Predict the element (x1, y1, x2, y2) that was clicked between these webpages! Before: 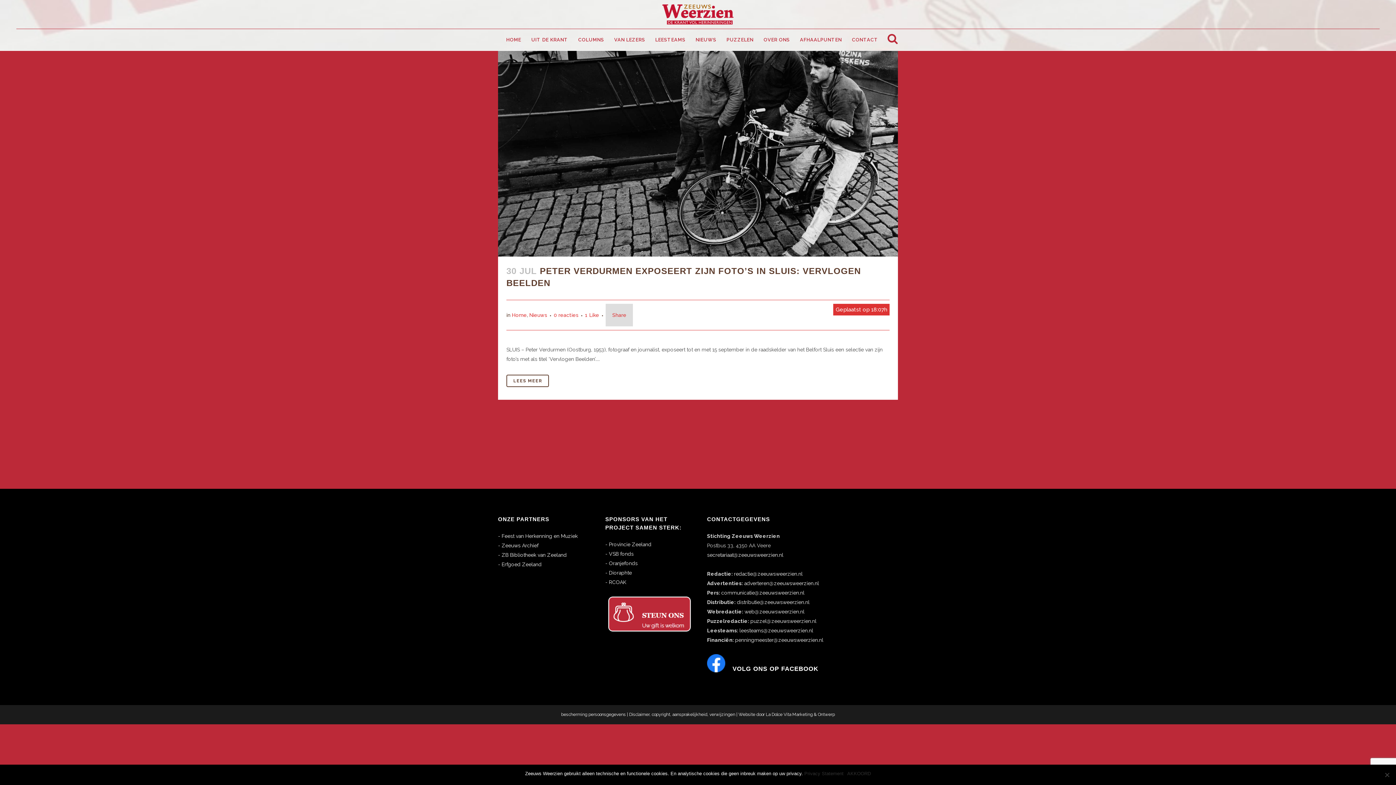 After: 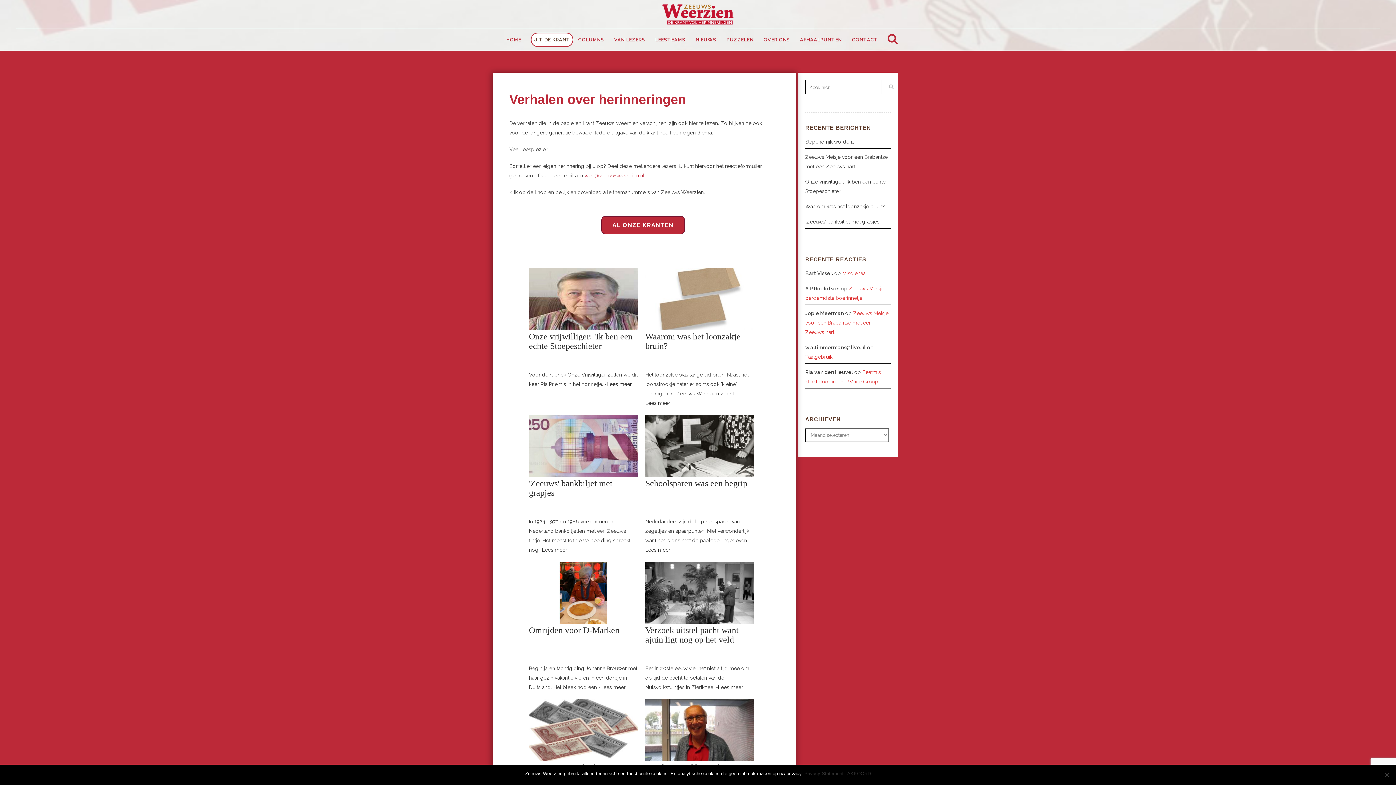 Action: bbox: (526, 29, 573, 50) label: UIT DE KRANT